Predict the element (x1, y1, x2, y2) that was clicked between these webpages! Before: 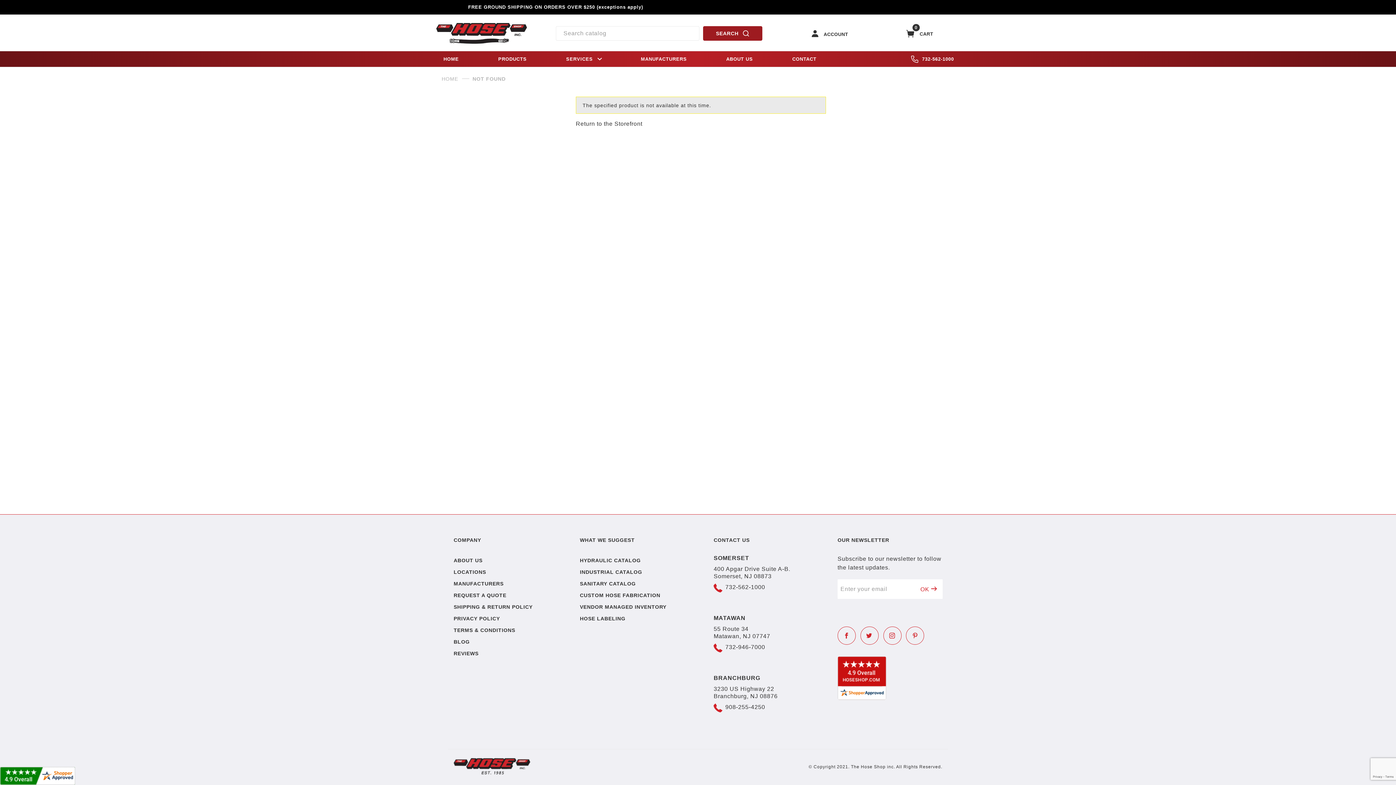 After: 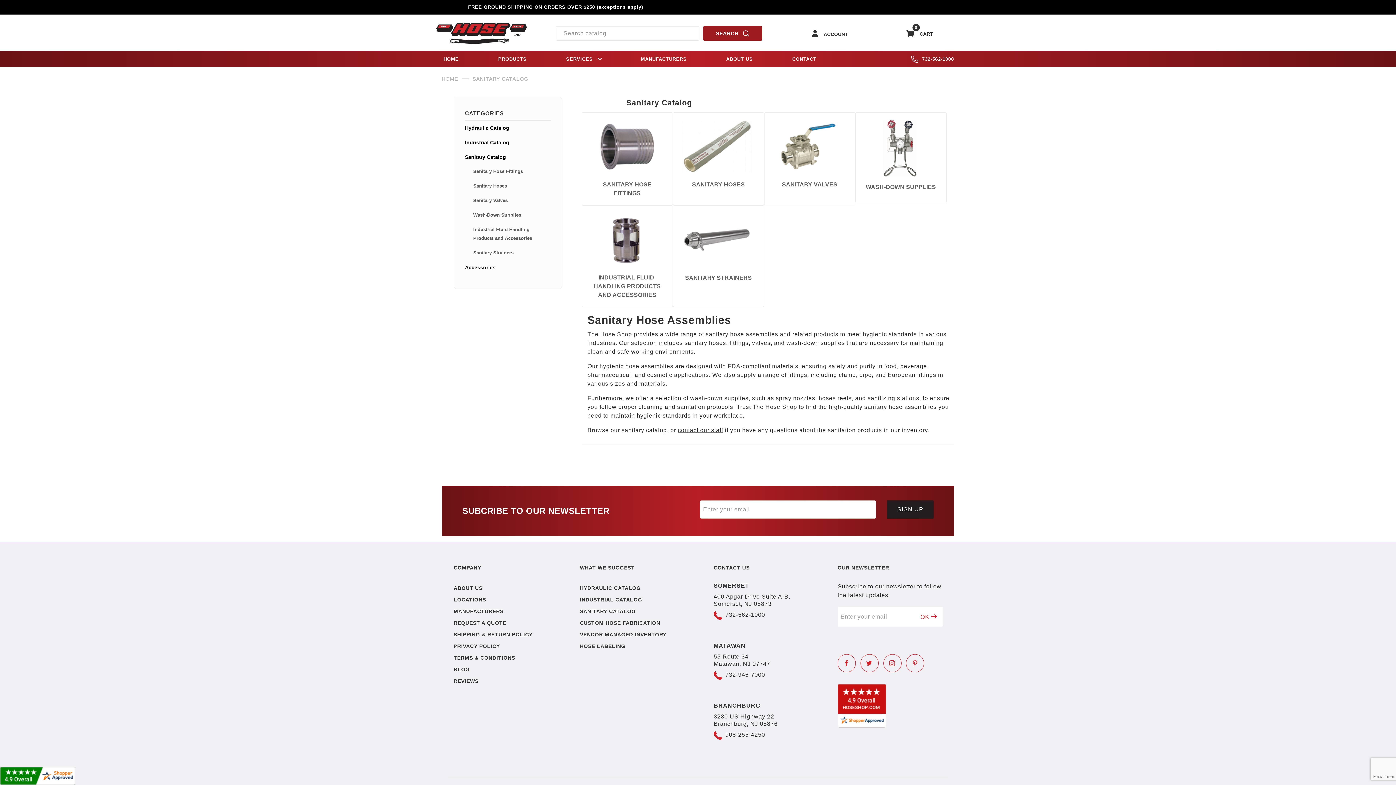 Action: bbox: (580, 579, 635, 588) label: SANITARY CATALOG